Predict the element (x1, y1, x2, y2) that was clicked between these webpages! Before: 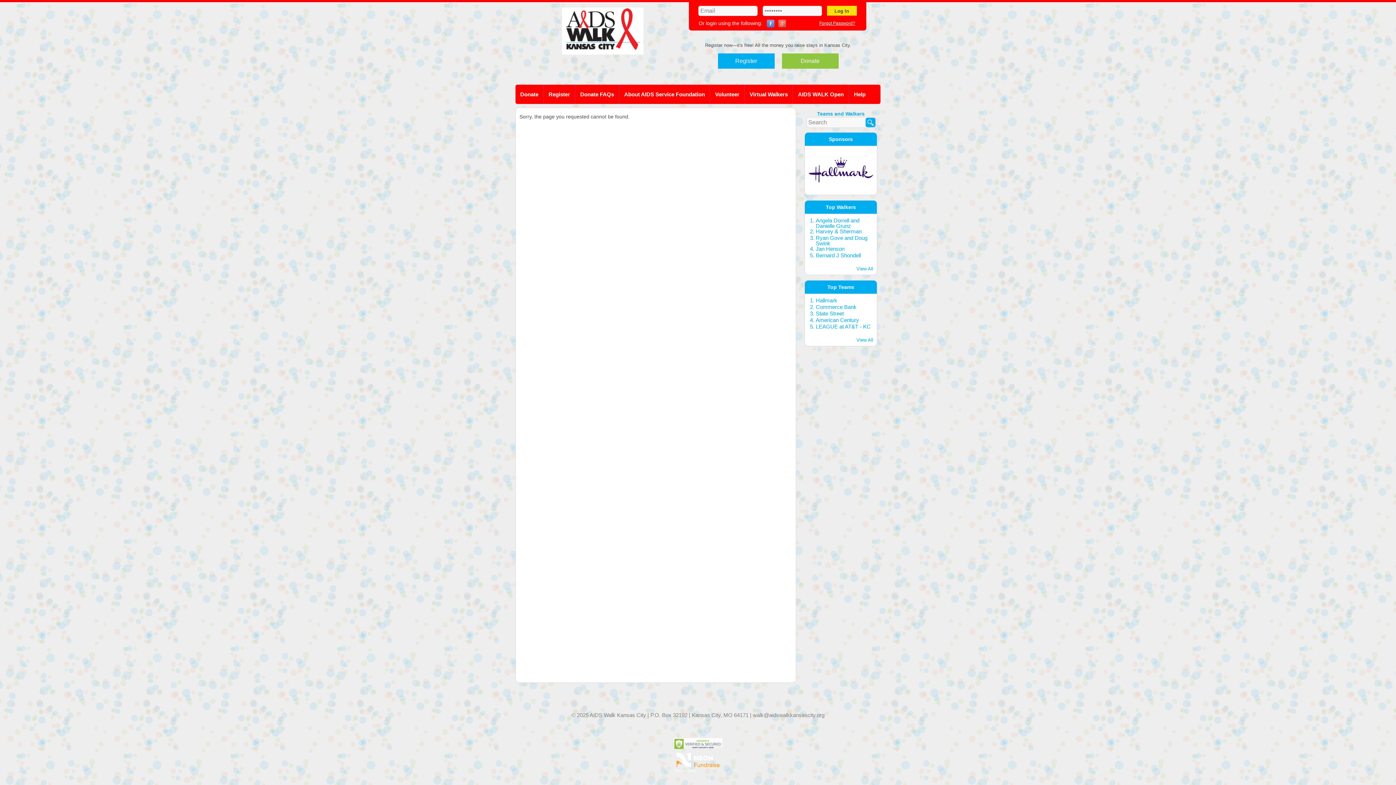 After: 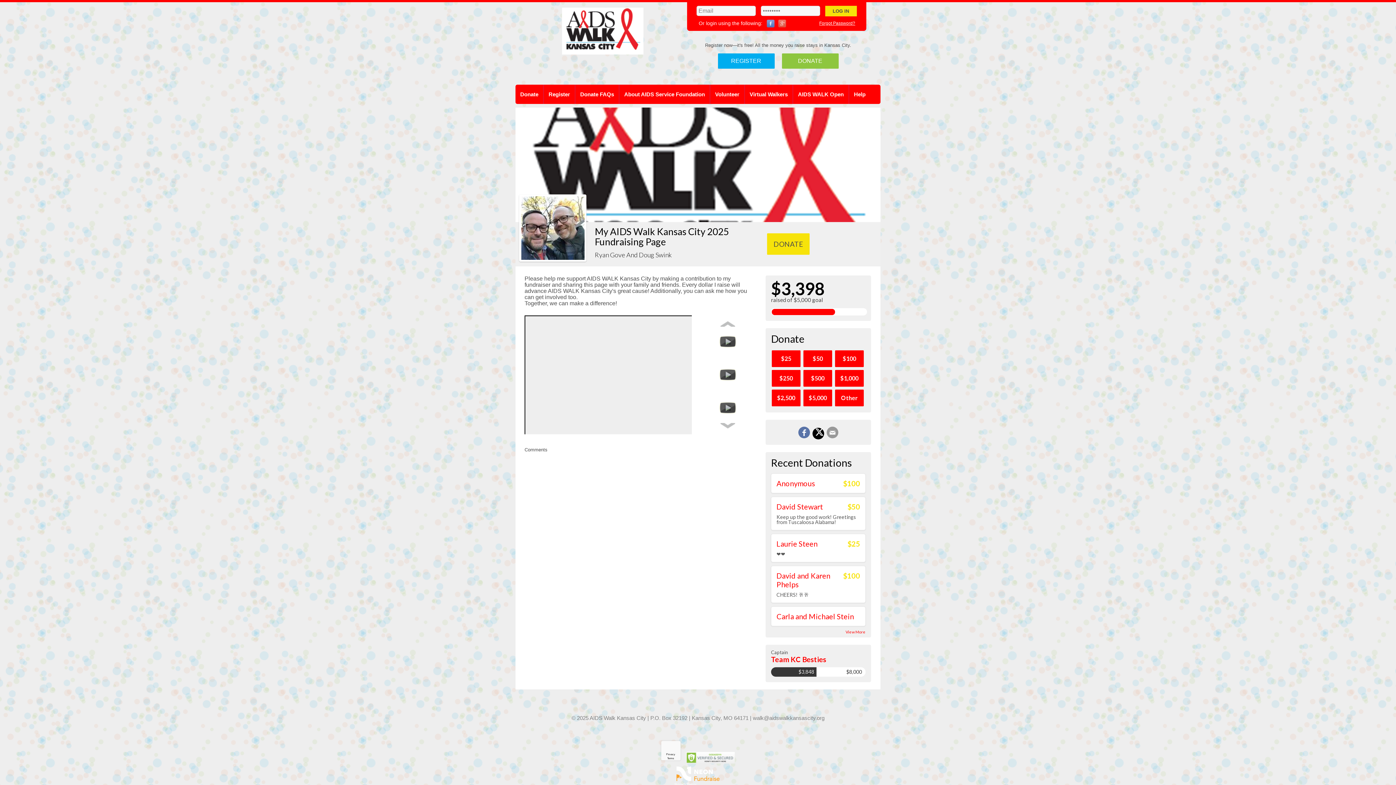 Action: bbox: (816, 234, 867, 246) label: Ryan Gove and Doug Swink